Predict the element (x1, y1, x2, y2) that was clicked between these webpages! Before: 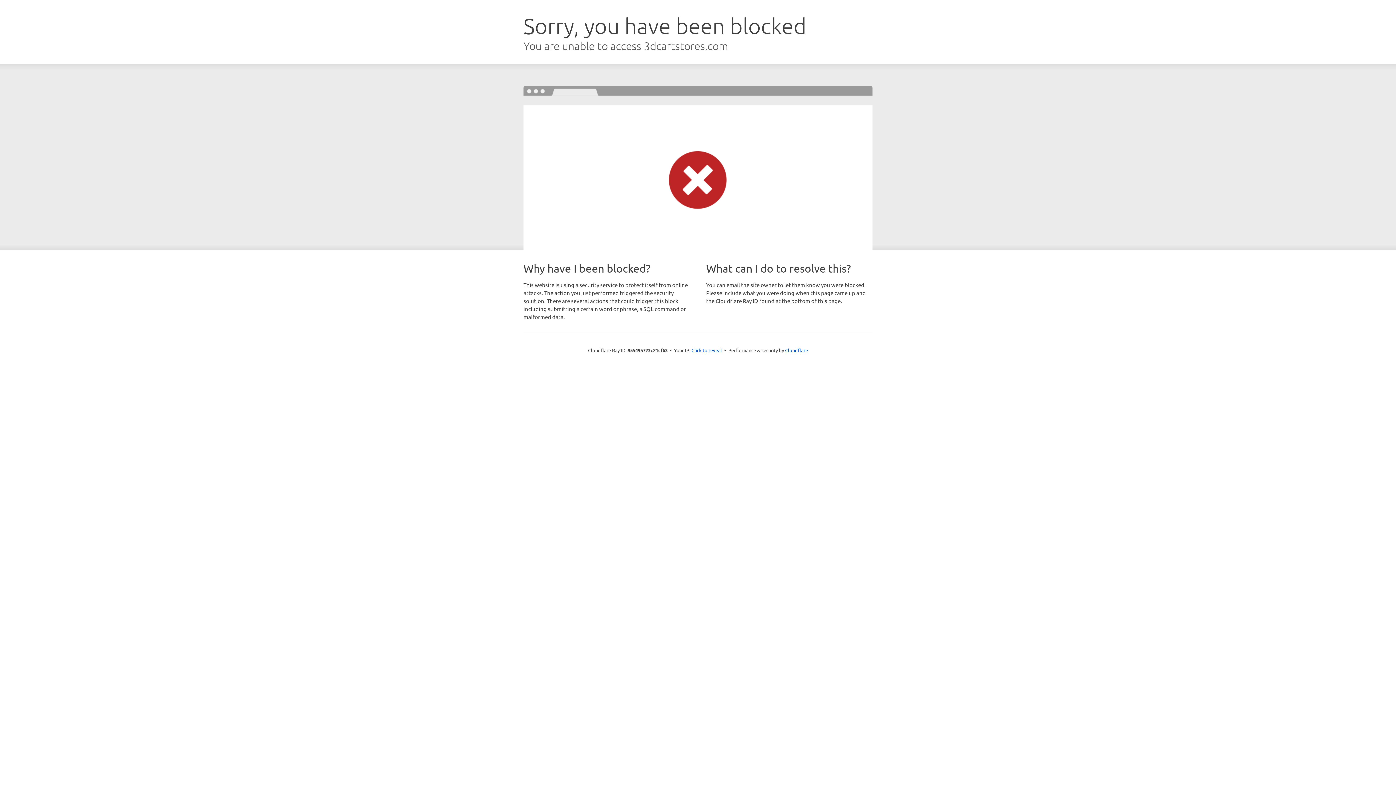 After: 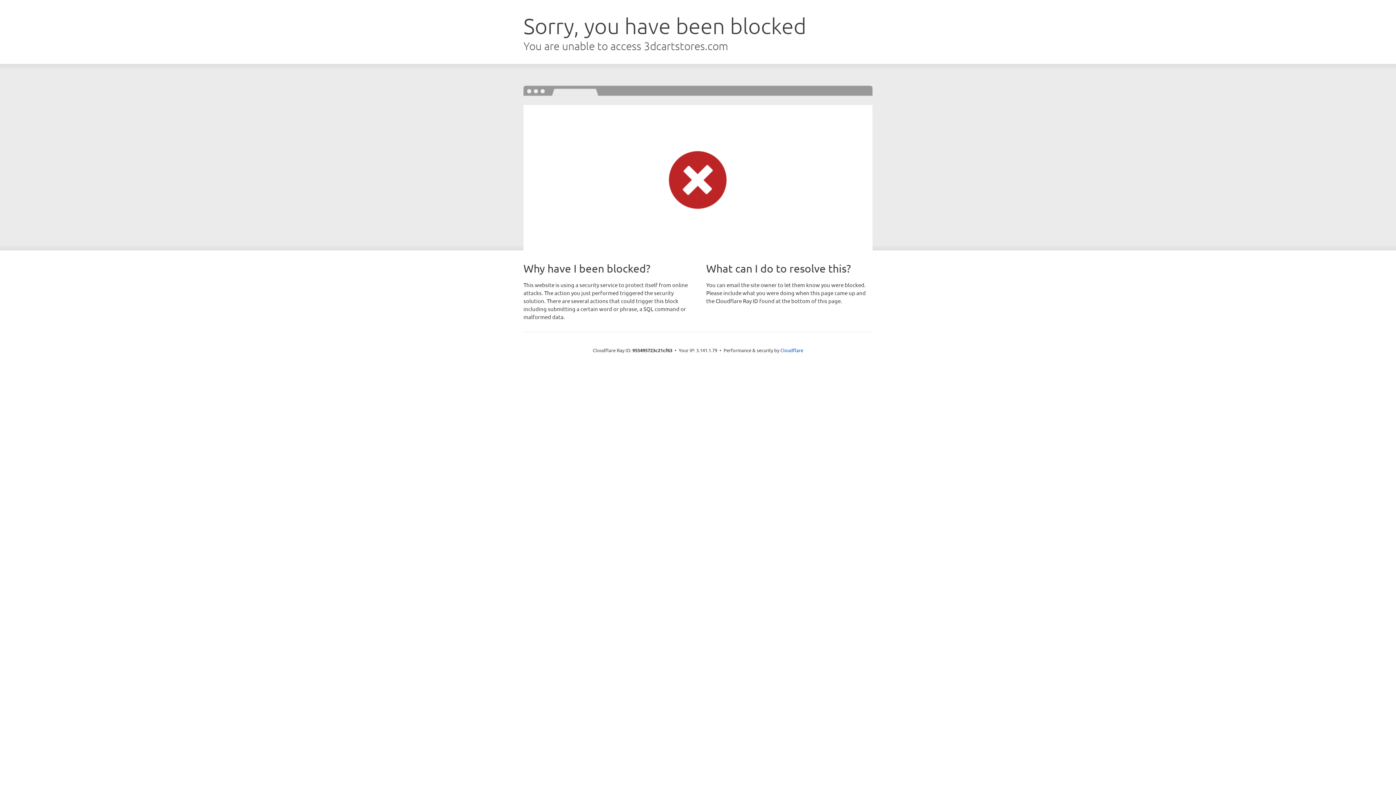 Action: bbox: (691, 346, 722, 353) label: Click to reveal